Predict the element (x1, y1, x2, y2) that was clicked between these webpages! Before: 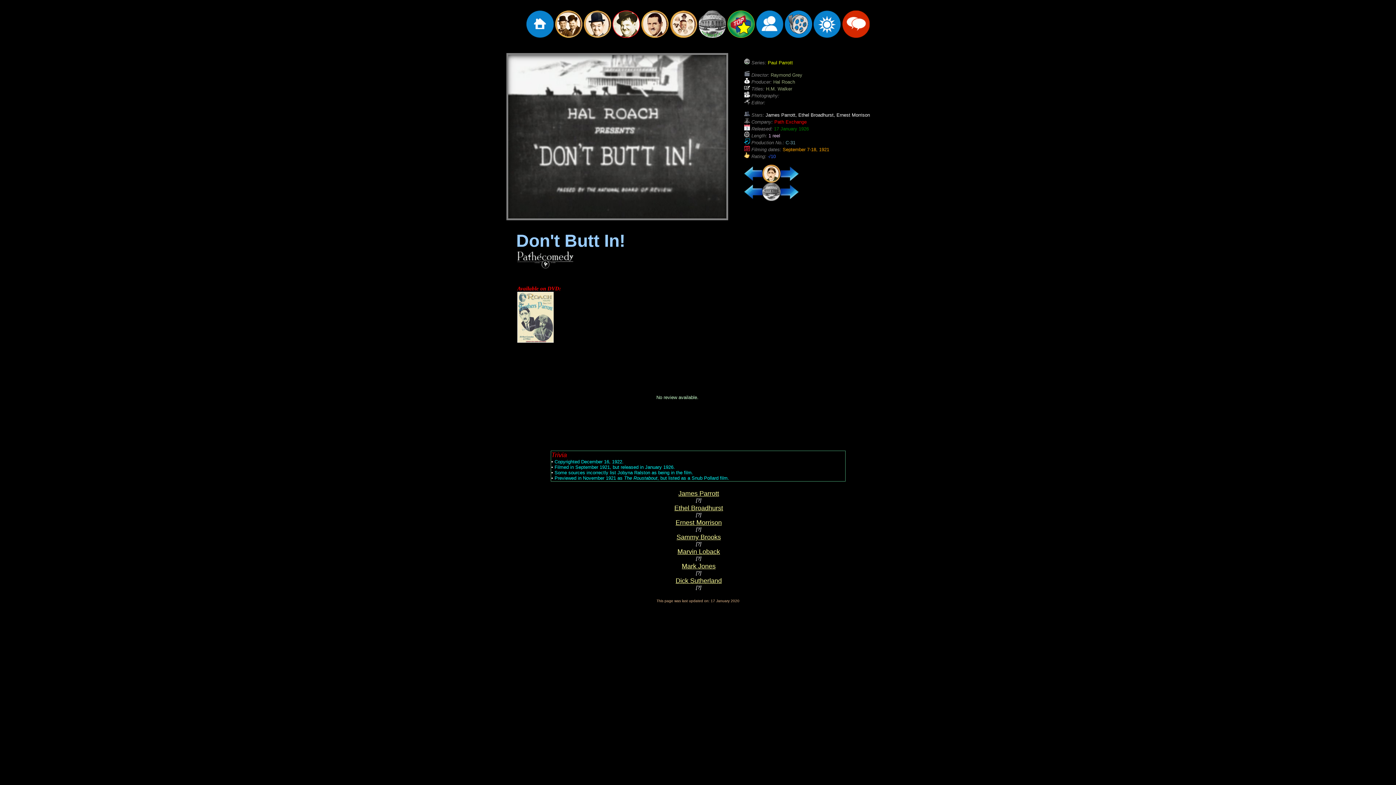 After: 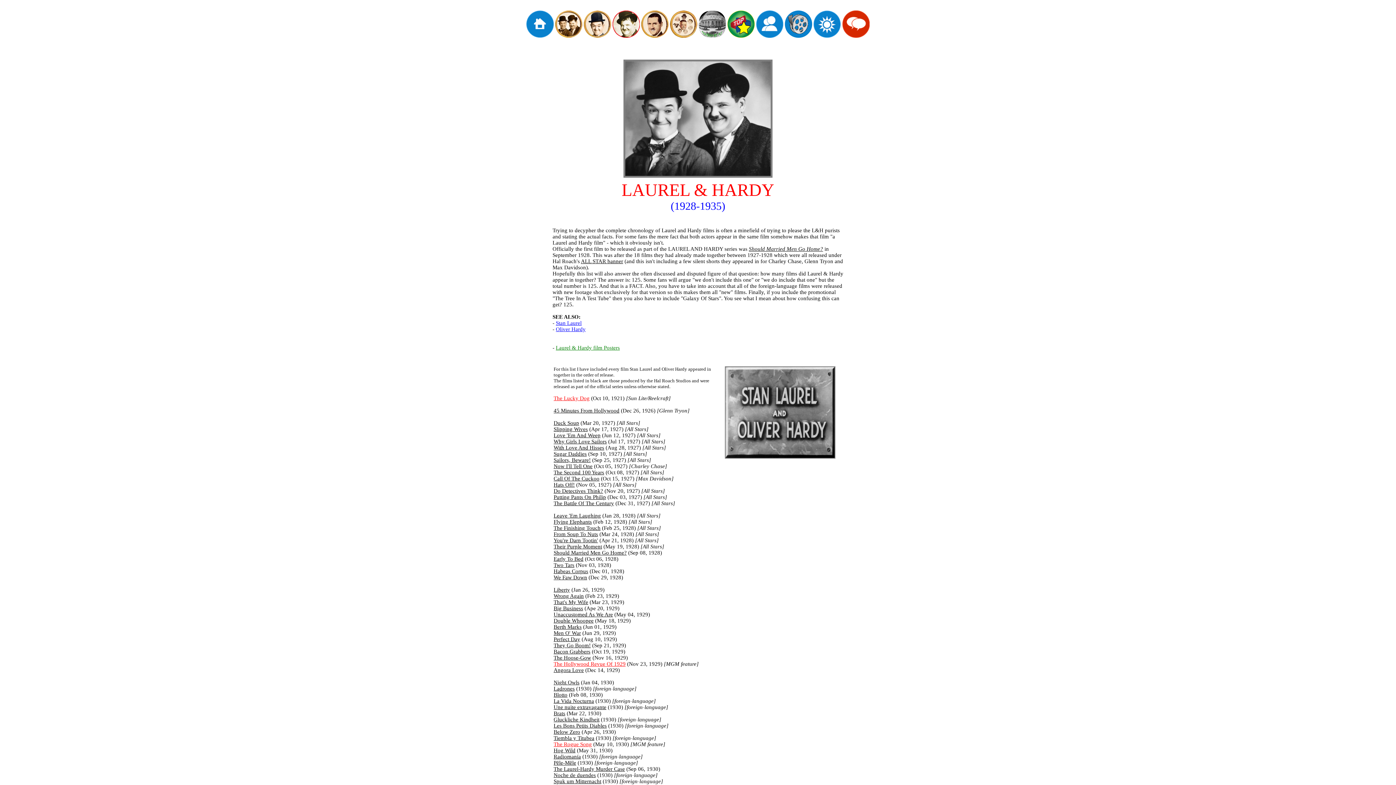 Action: bbox: (555, 32, 582, 38)